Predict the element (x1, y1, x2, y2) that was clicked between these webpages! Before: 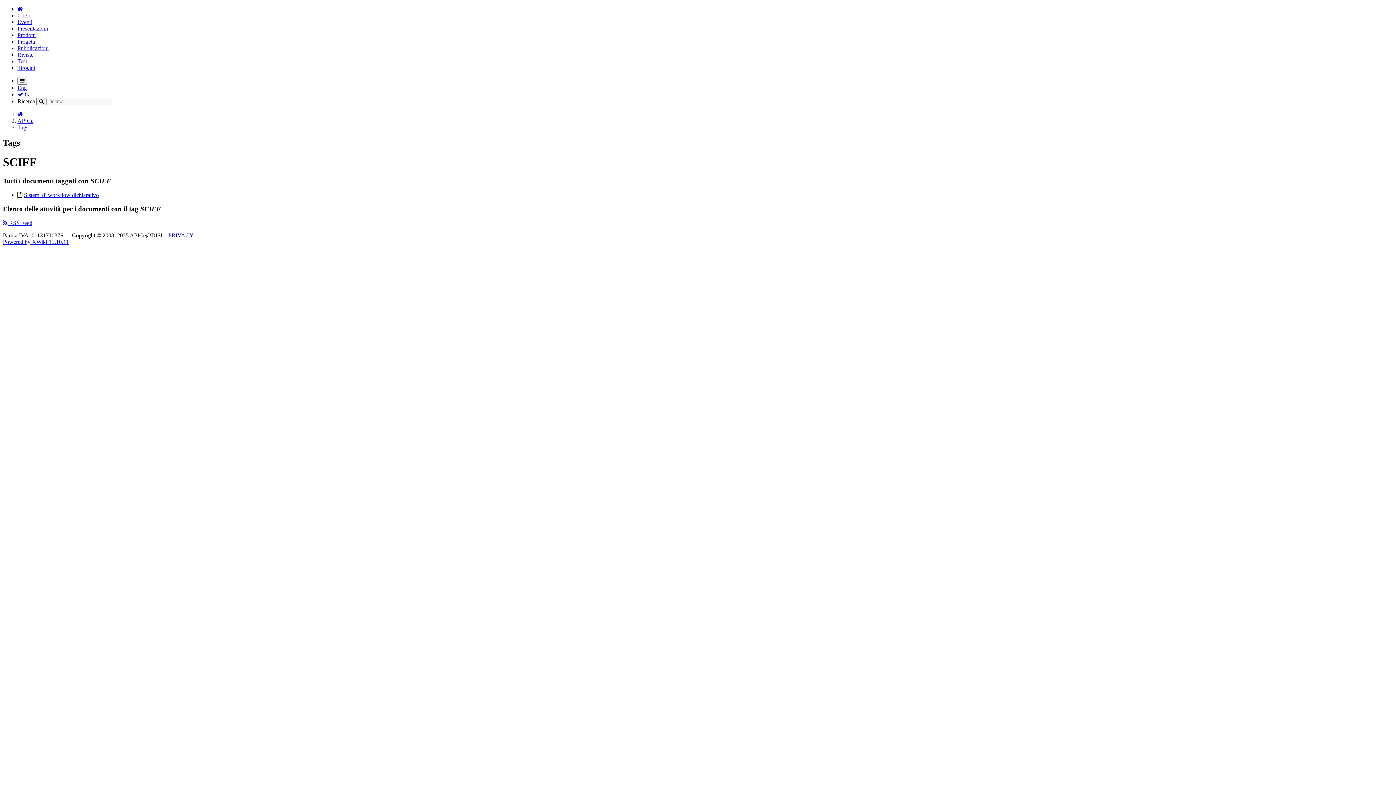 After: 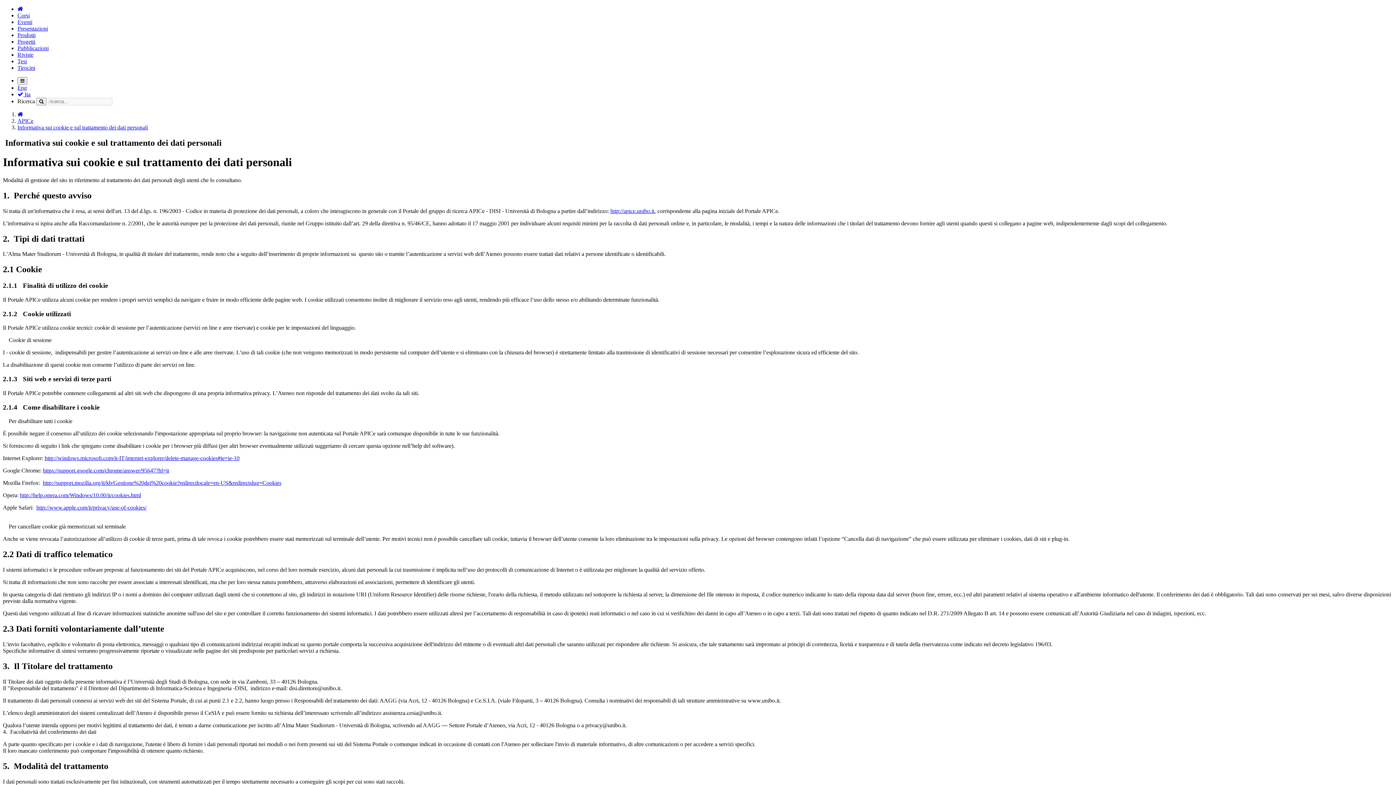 Action: label: PRIVACY bbox: (168, 232, 193, 238)